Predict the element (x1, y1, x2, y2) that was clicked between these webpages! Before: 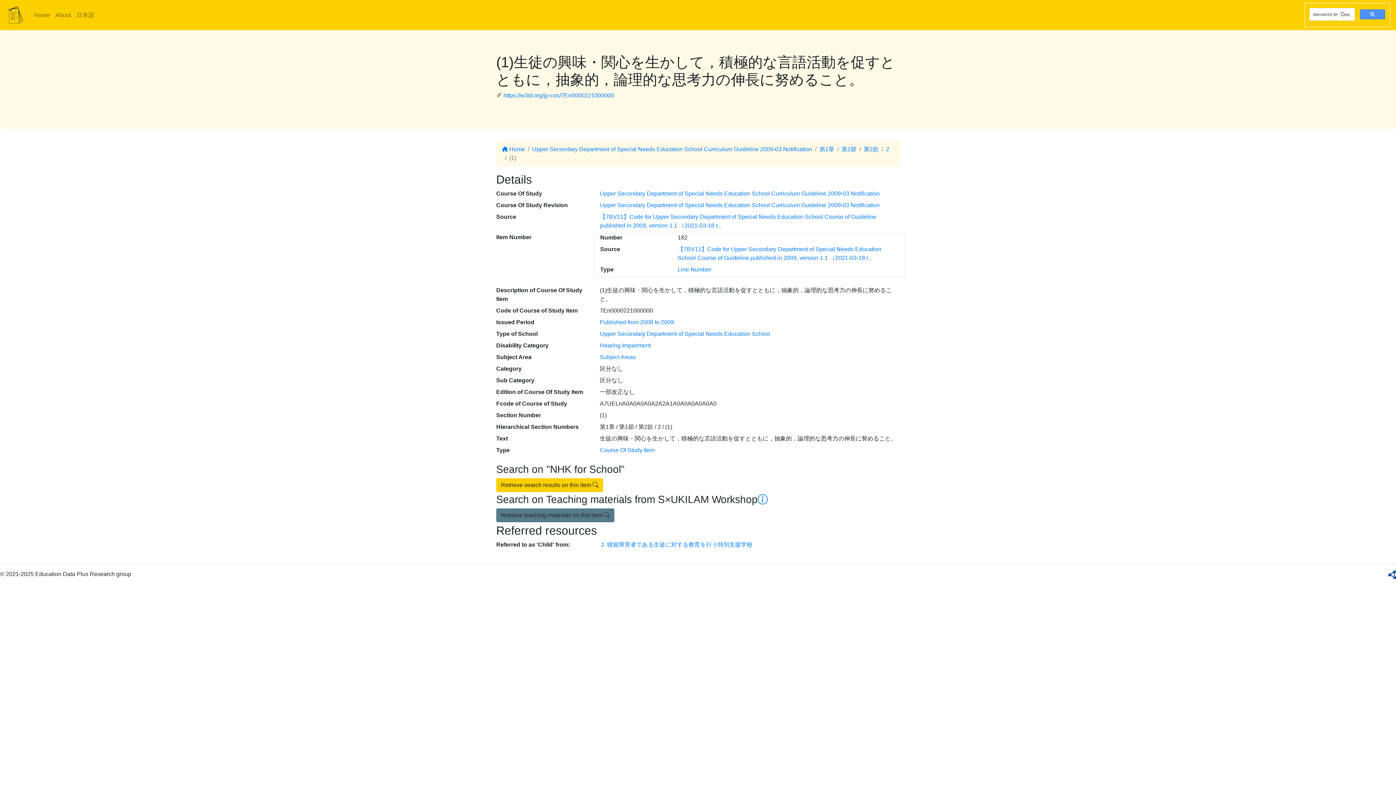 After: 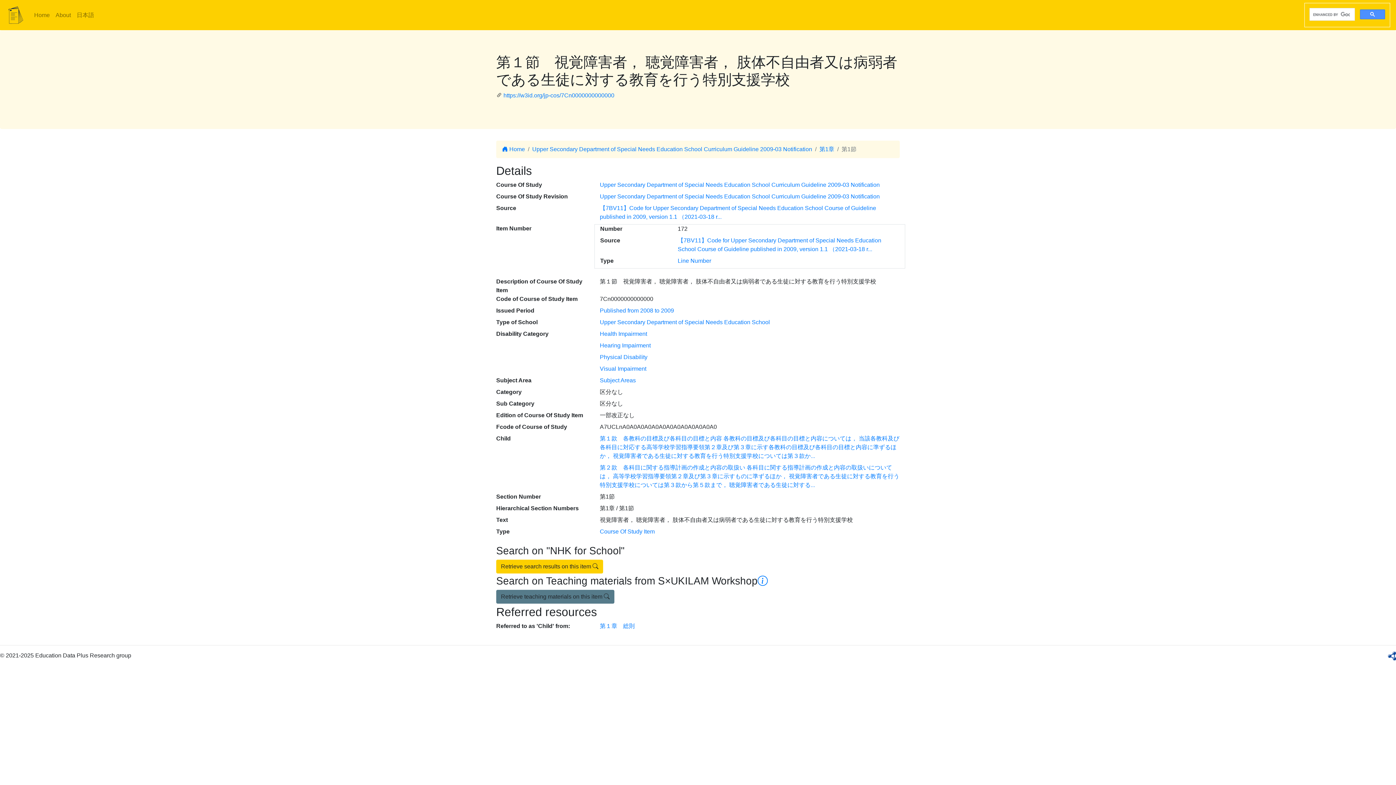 Action: bbox: (841, 146, 856, 152) label: 第1節